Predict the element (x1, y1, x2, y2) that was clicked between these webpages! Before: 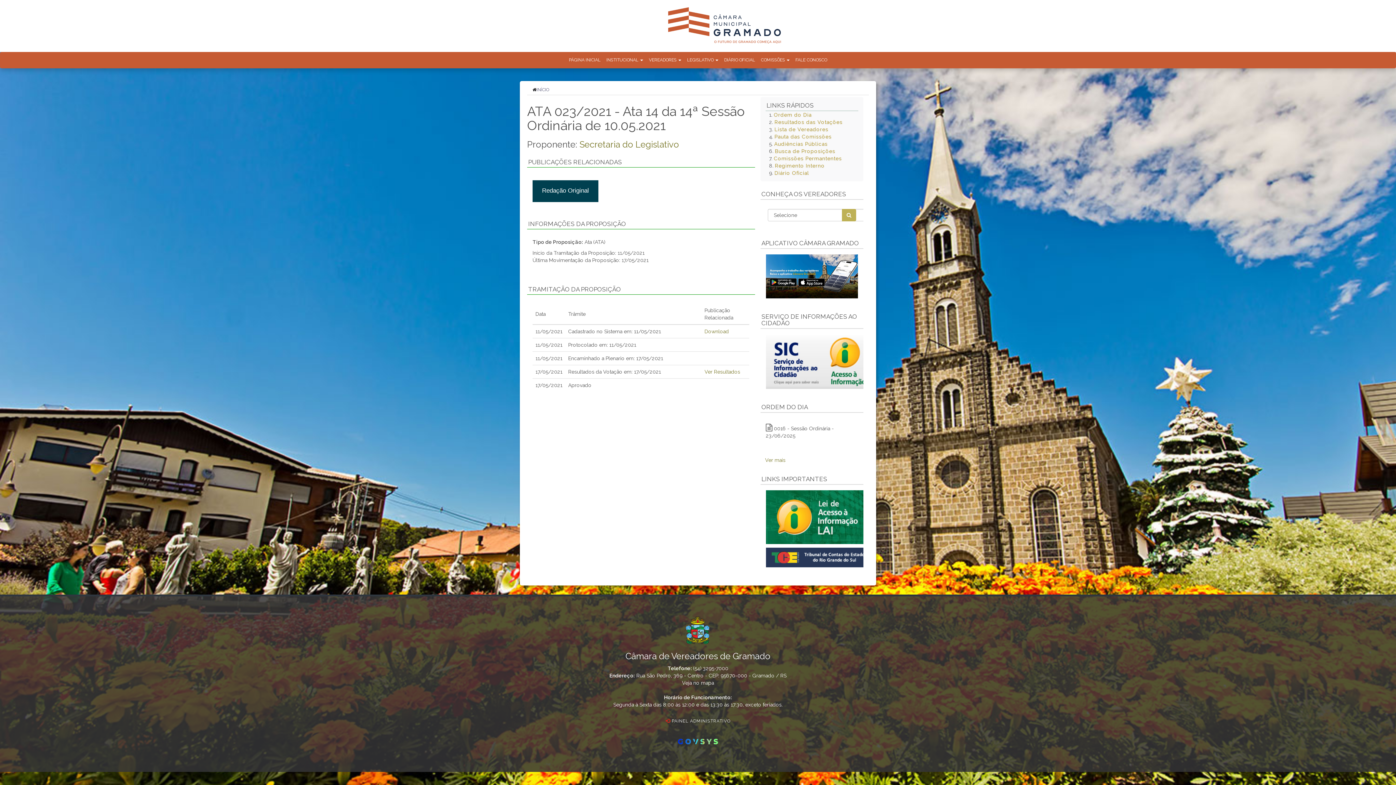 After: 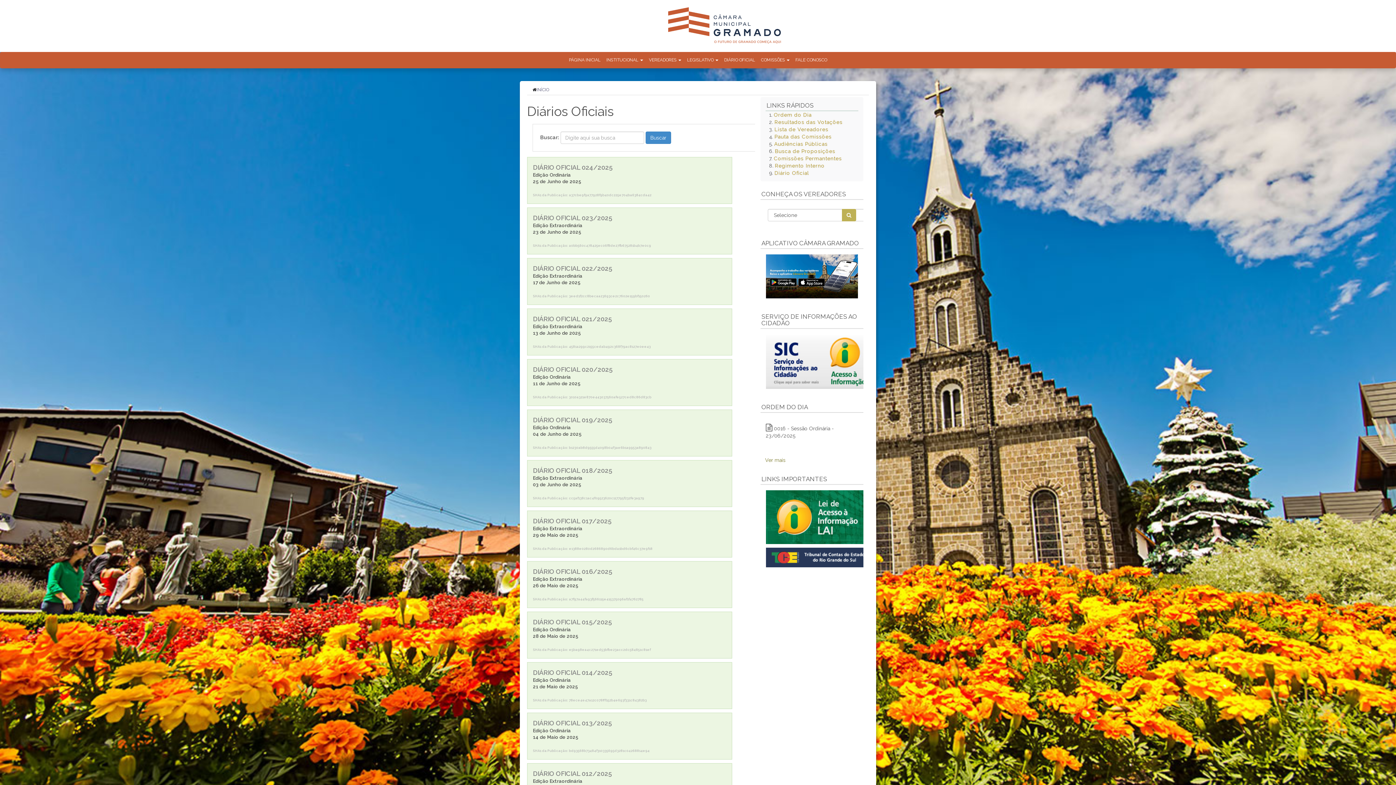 Action: bbox: (721, 52, 758, 68) label: DIÁRIO OFICIAL